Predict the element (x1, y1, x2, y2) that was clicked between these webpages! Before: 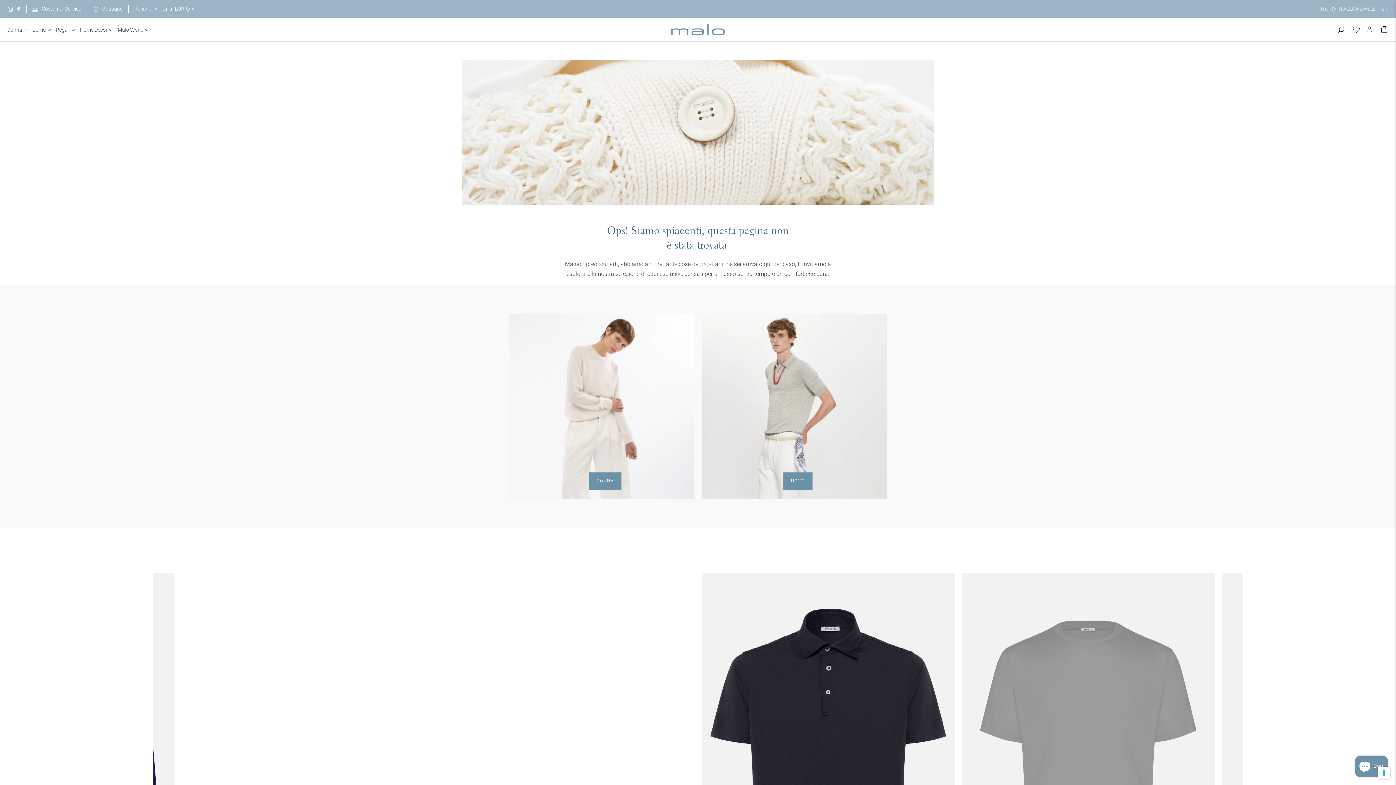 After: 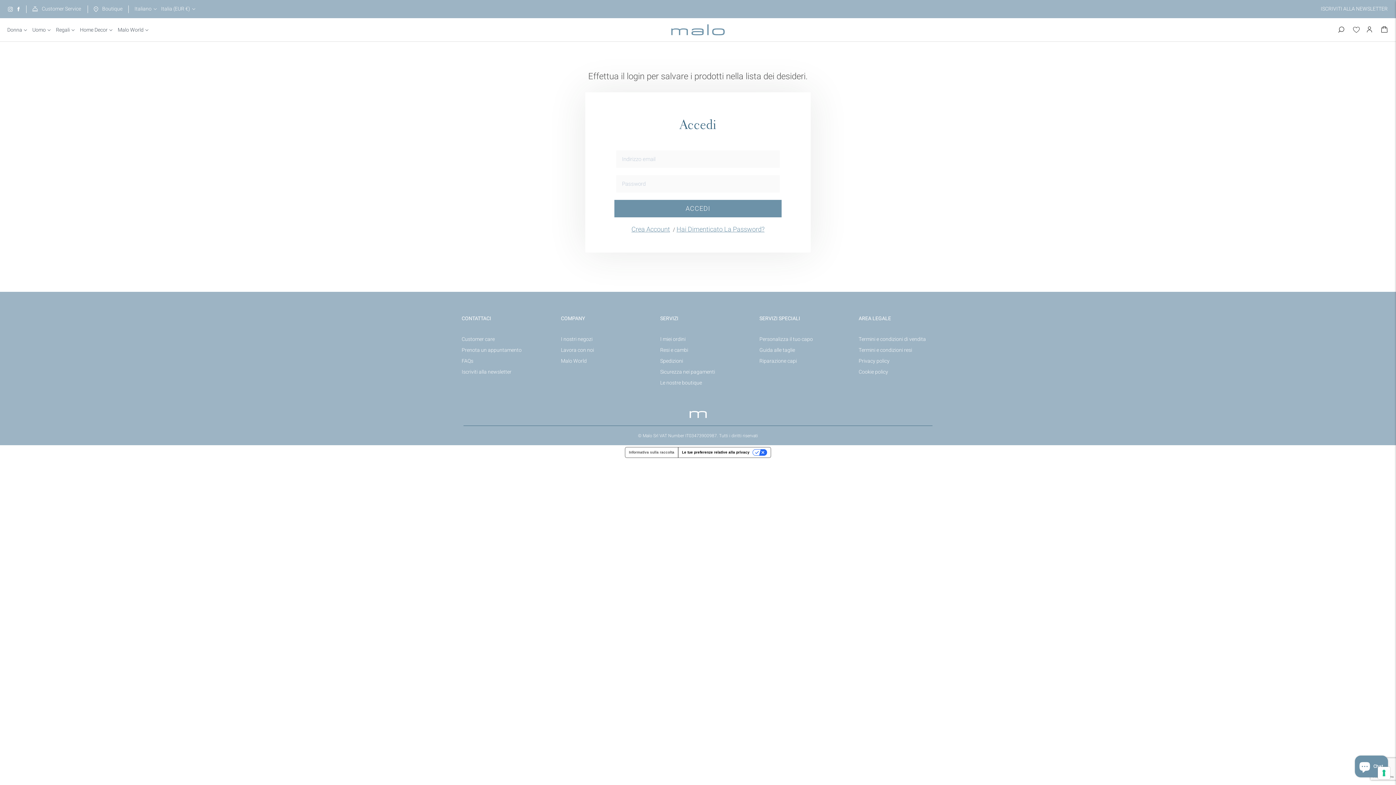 Action: bbox: (1353, 21, 1360, 37)